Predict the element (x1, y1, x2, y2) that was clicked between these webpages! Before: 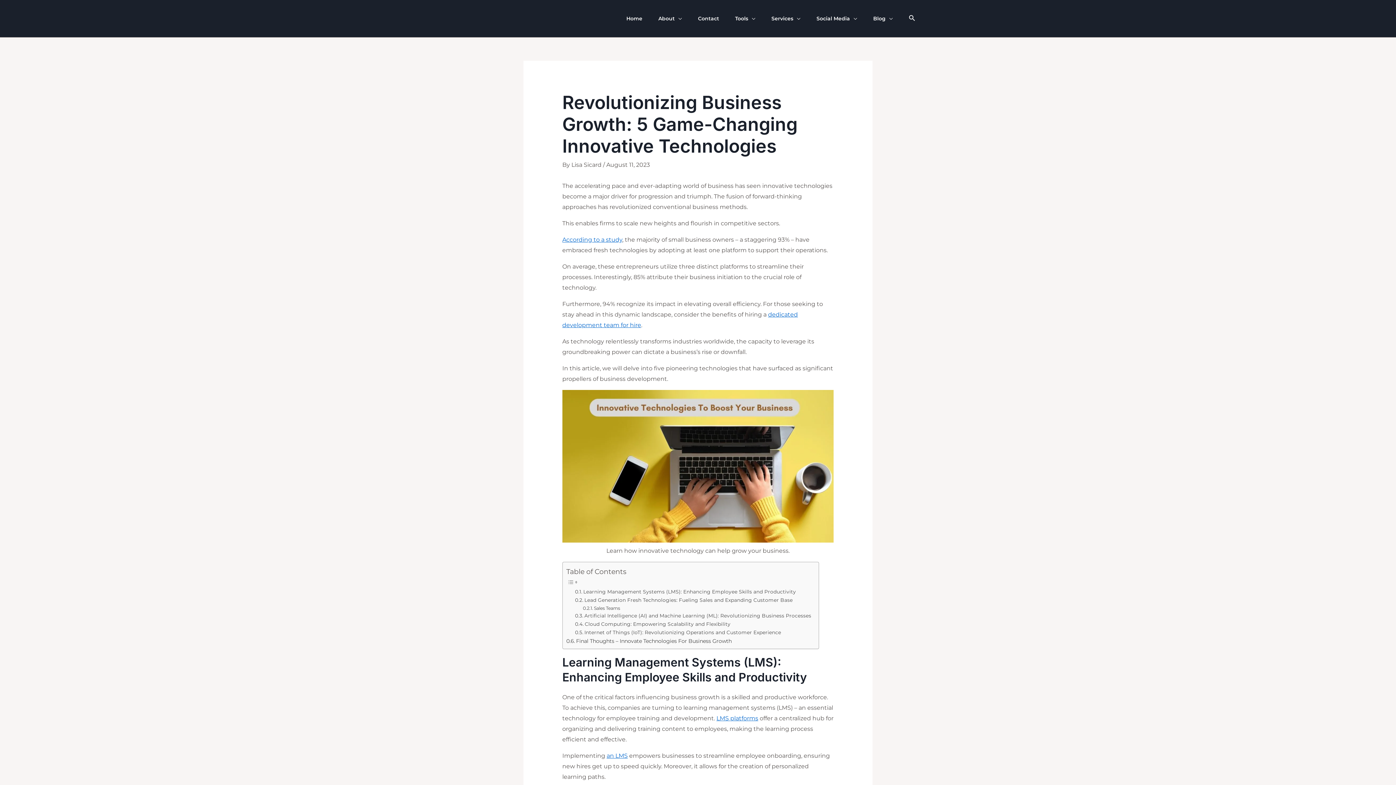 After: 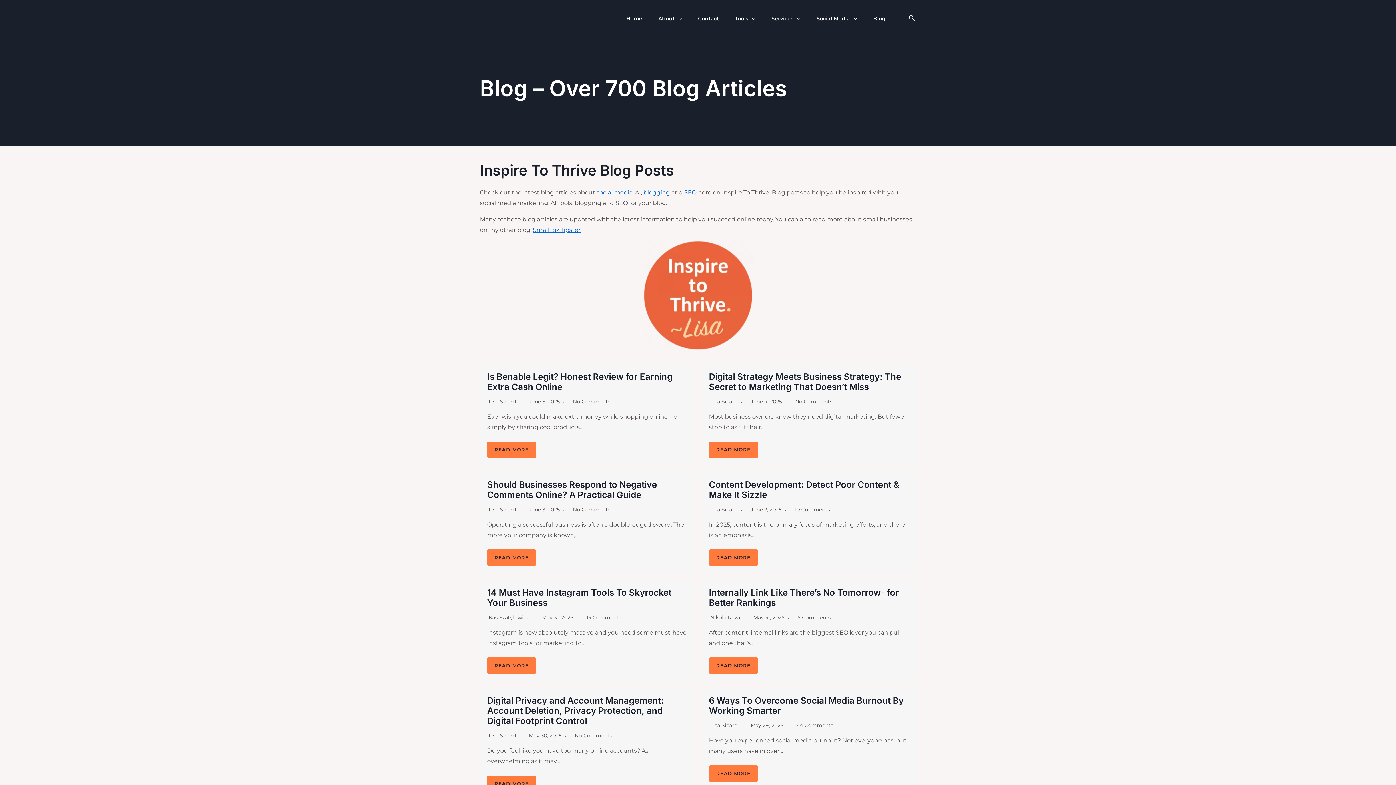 Action: bbox: (865, 5, 901, 31) label: Blog